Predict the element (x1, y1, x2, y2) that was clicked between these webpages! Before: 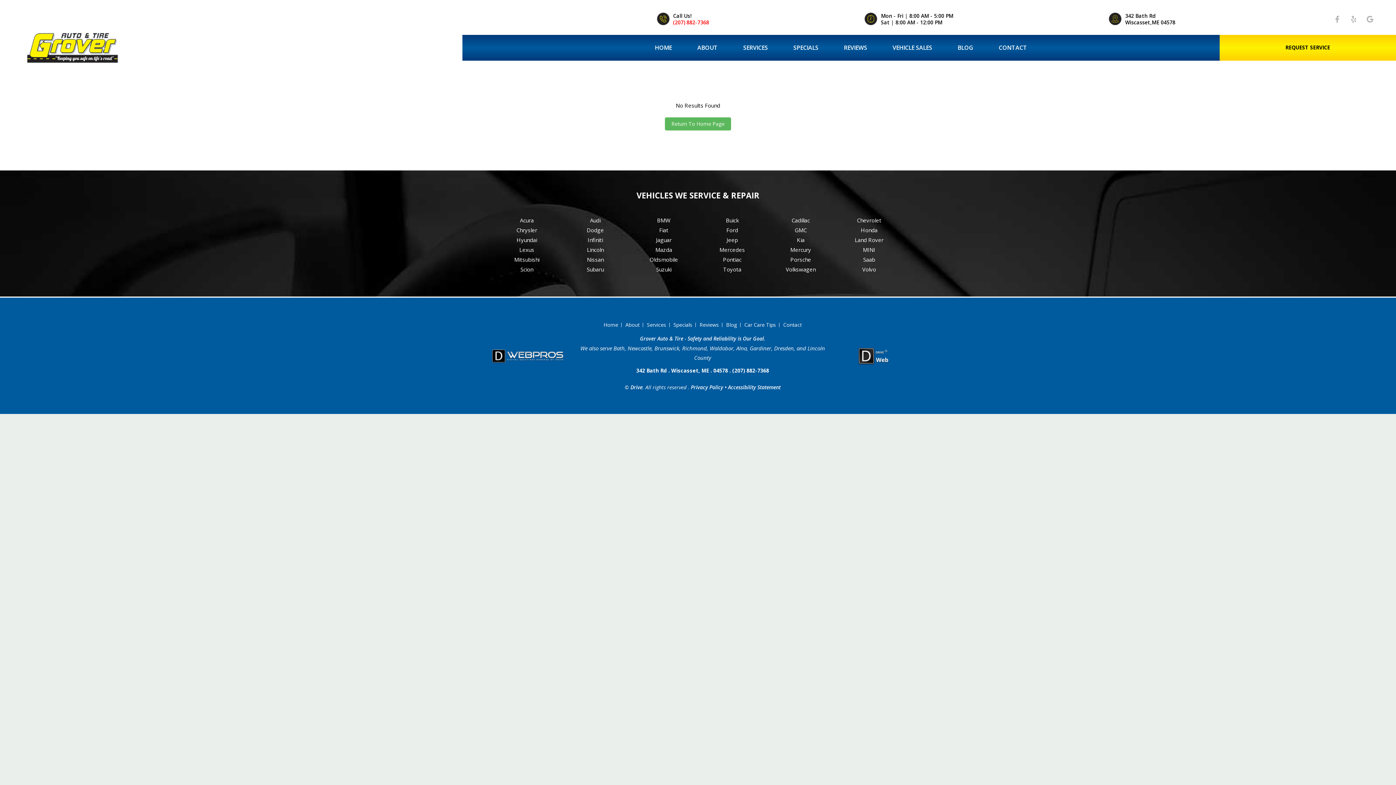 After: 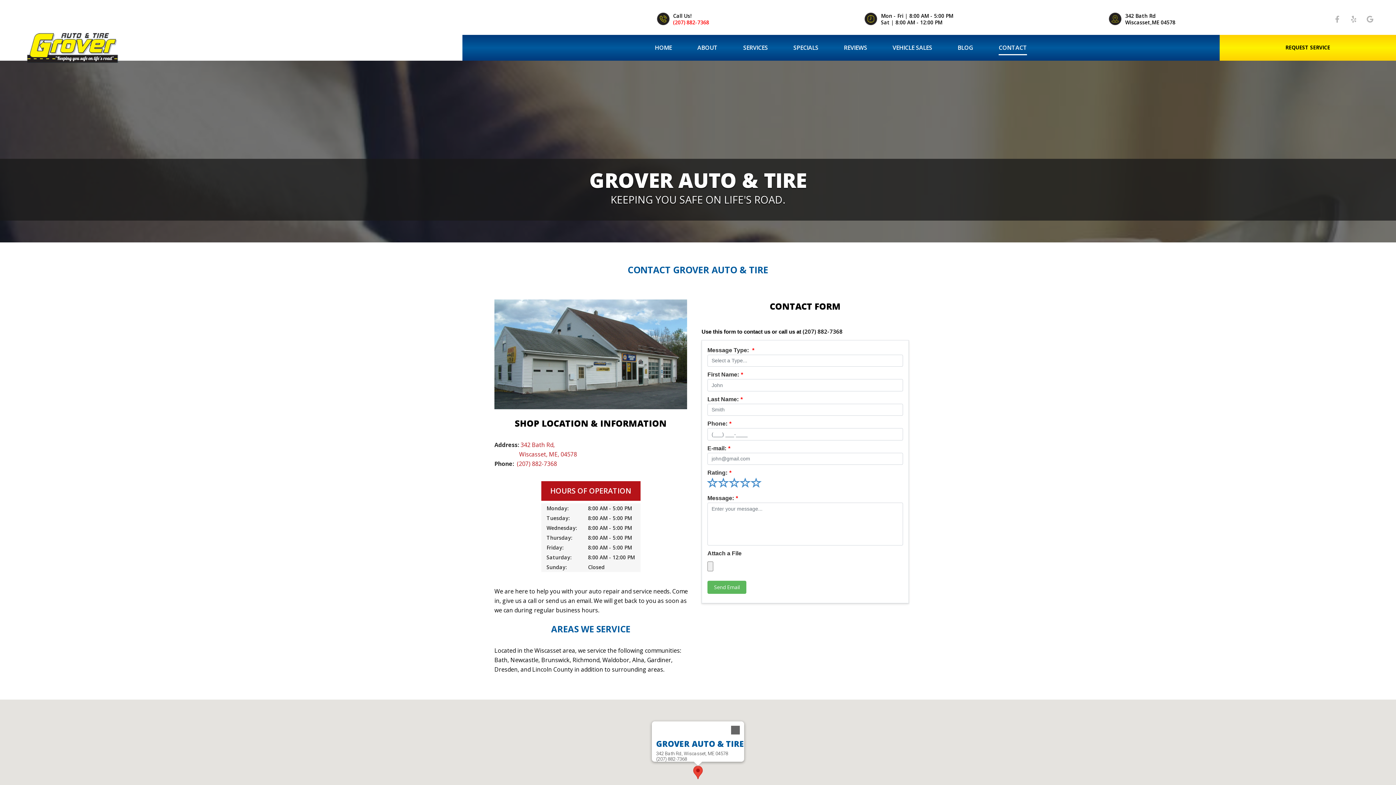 Action: label: CONTACT bbox: (998, 43, 1027, 52)